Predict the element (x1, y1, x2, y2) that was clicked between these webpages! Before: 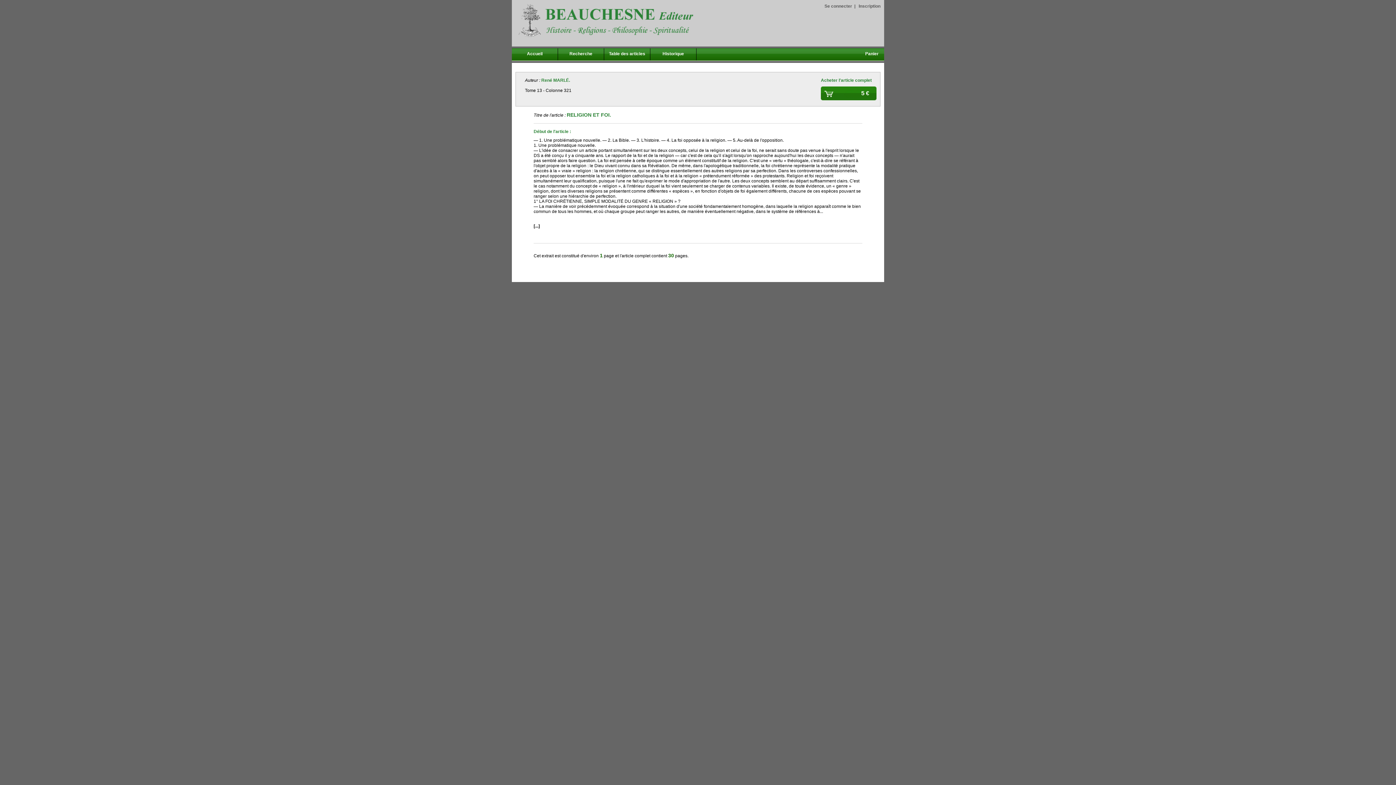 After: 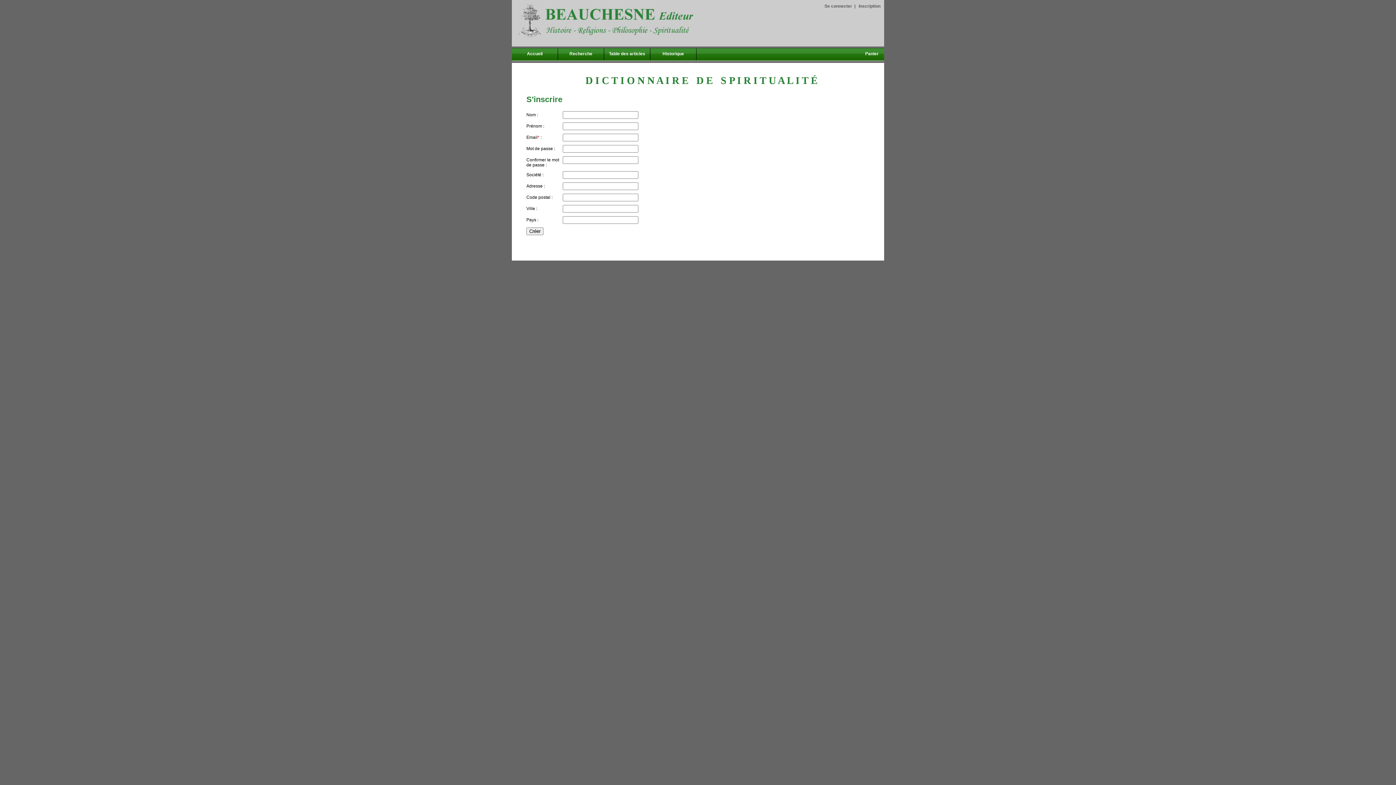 Action: bbox: (858, 3, 880, 8) label: Inscription